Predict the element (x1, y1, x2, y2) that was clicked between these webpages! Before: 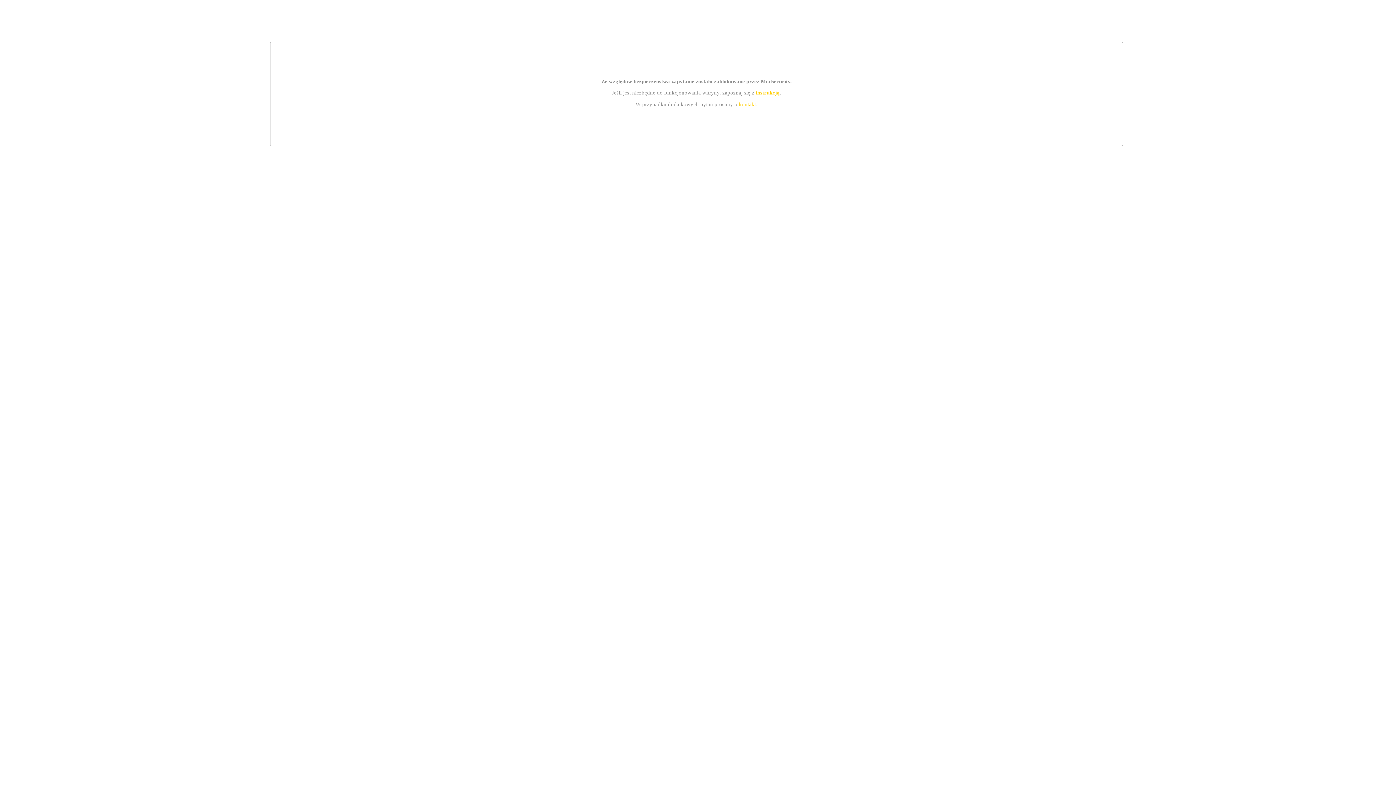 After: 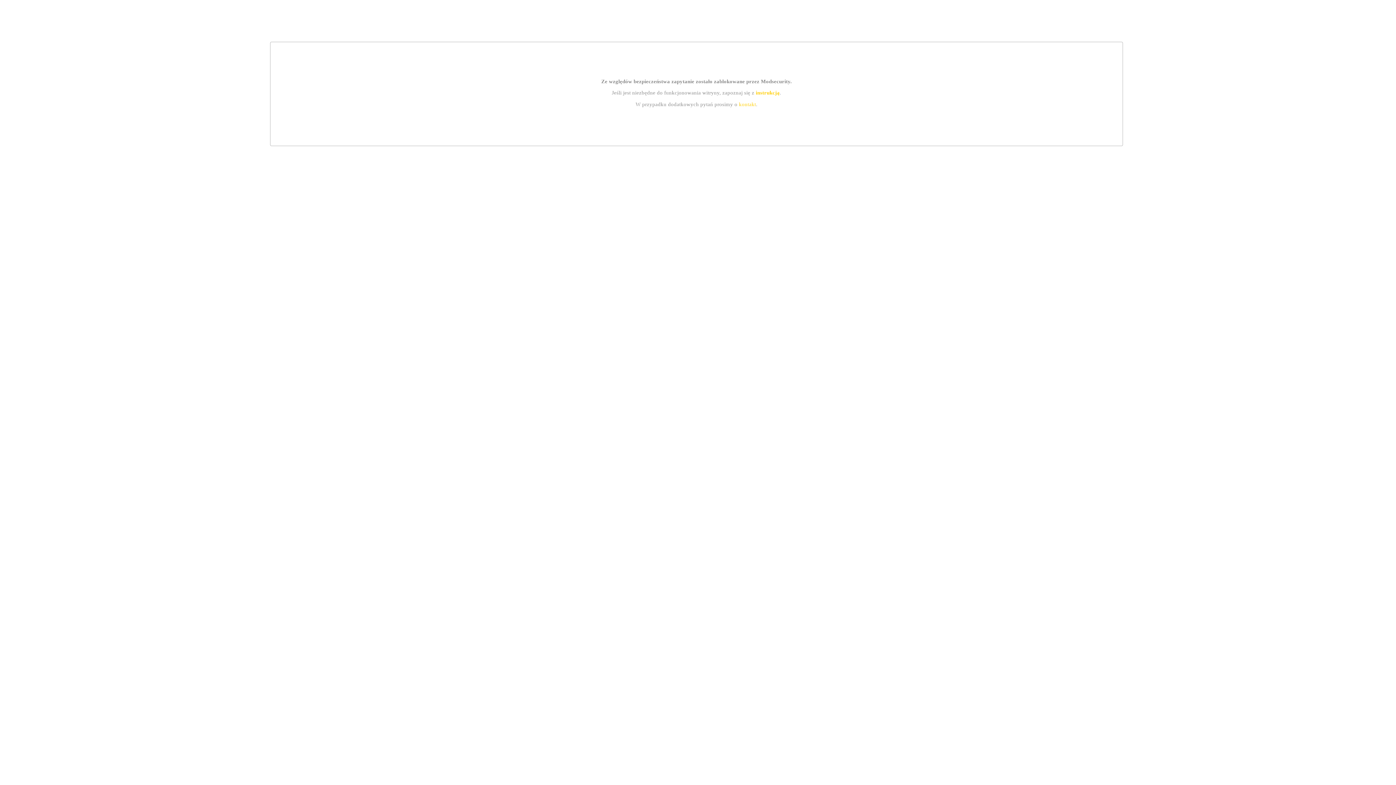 Action: bbox: (739, 101, 756, 107) label: kontakt